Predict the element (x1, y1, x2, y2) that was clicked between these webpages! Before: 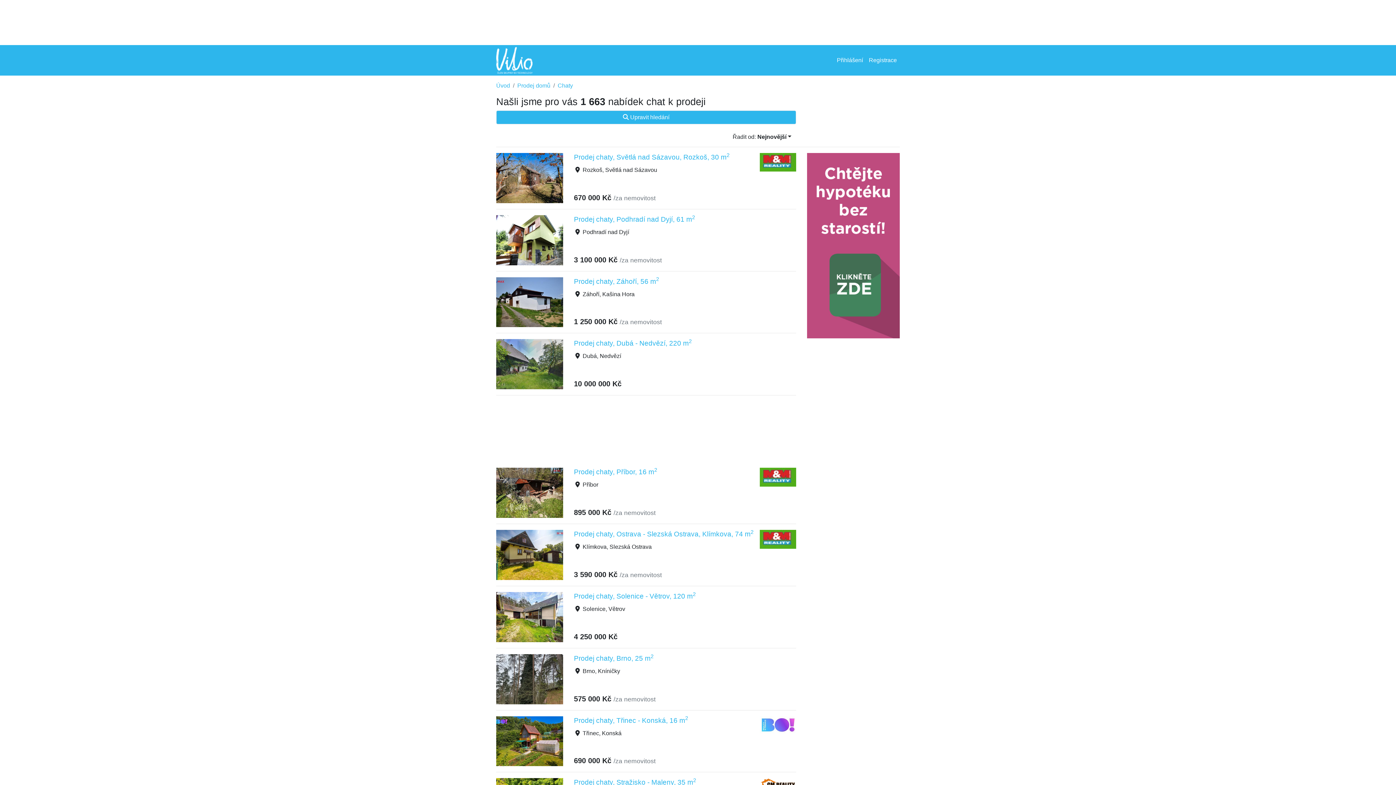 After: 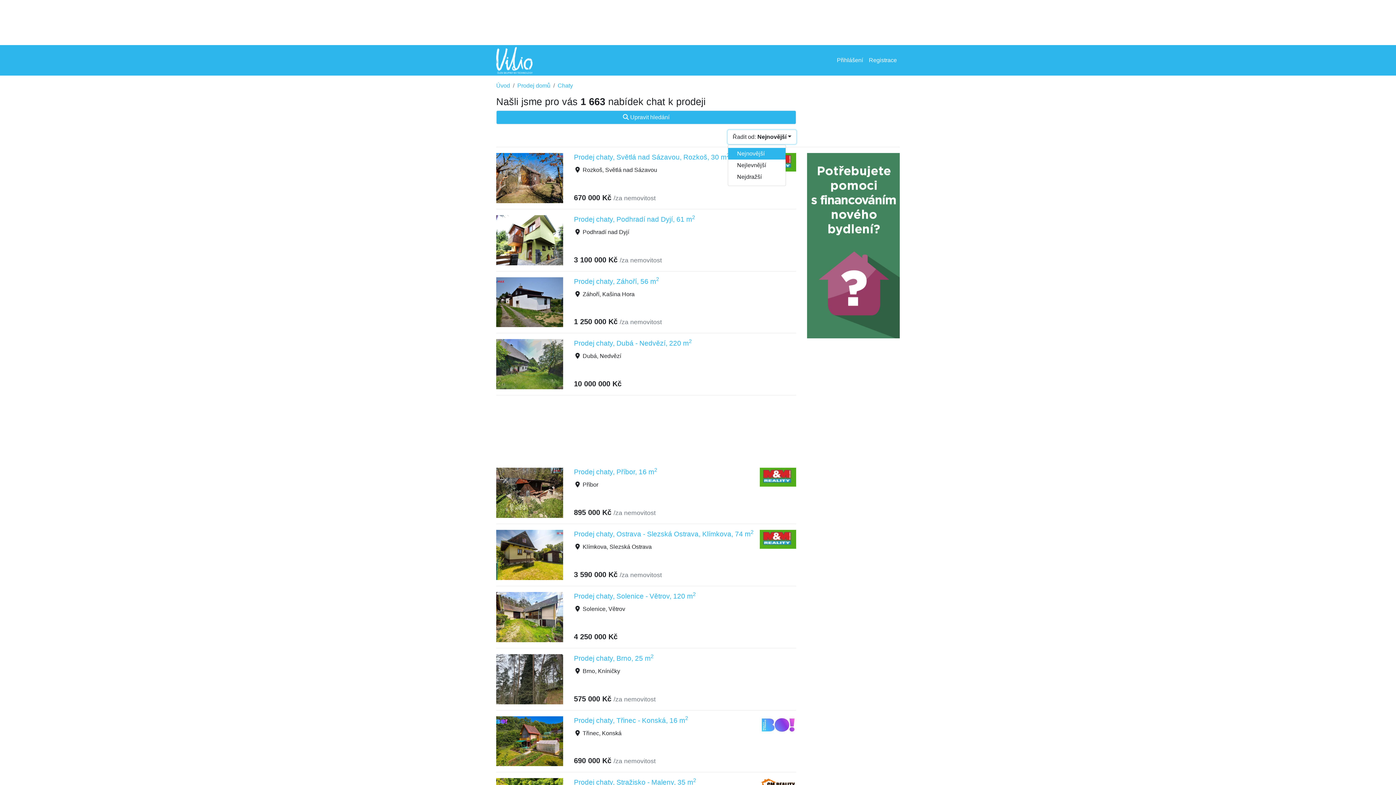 Action: bbox: (728, 130, 796, 144) label: Řadit od: Nejnovější